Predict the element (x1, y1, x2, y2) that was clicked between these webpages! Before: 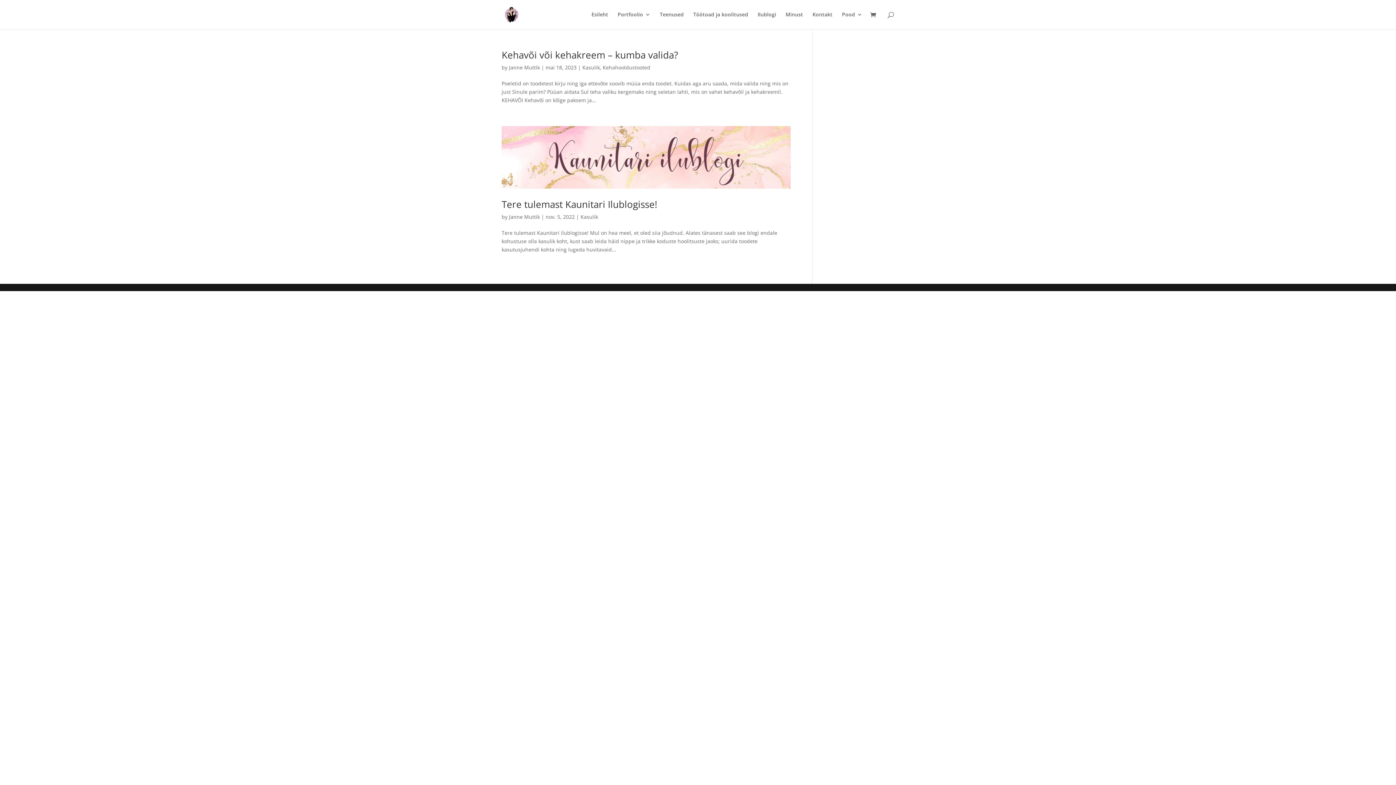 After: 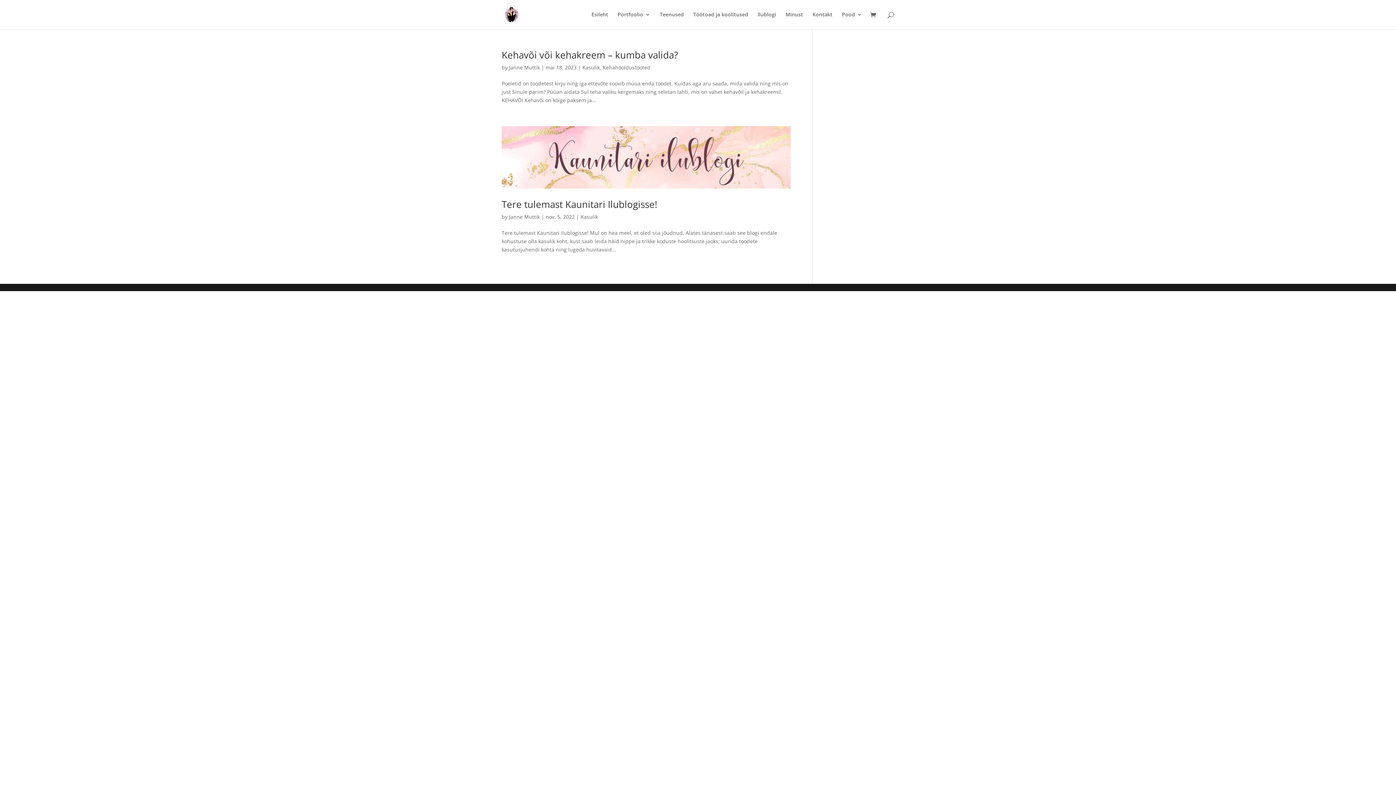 Action: bbox: (582, 64, 600, 70) label: Kasulik